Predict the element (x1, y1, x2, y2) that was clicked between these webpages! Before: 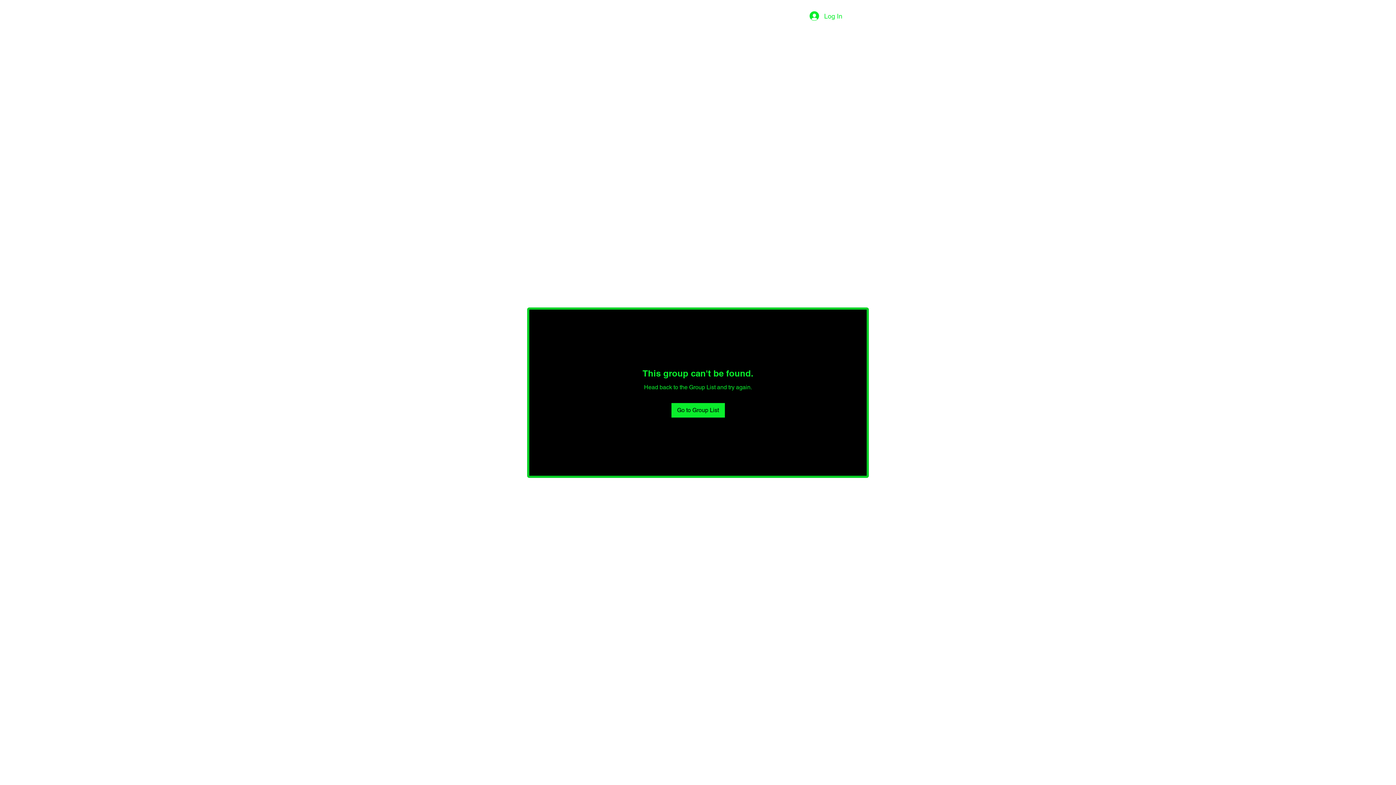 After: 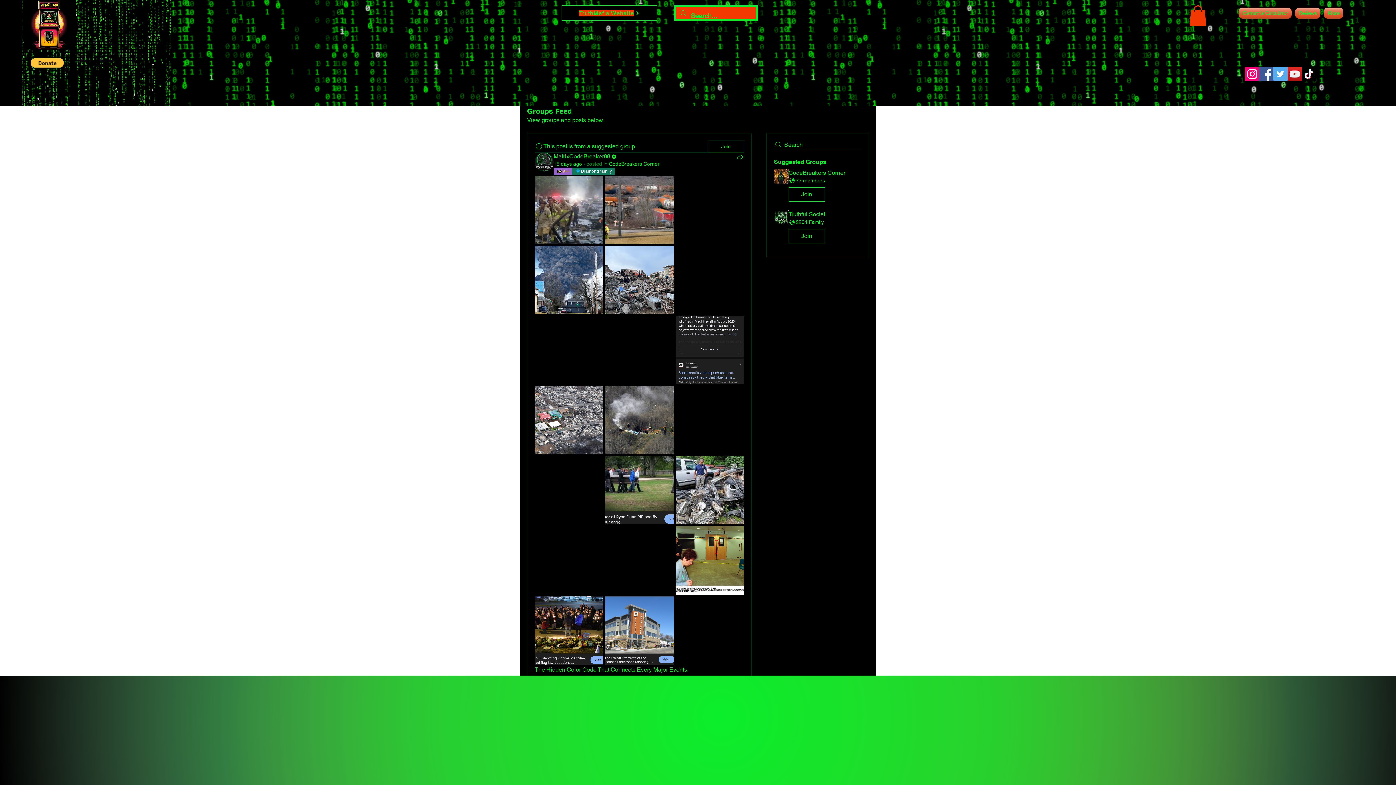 Action: label: Go to Group List bbox: (671, 403, 724, 417)